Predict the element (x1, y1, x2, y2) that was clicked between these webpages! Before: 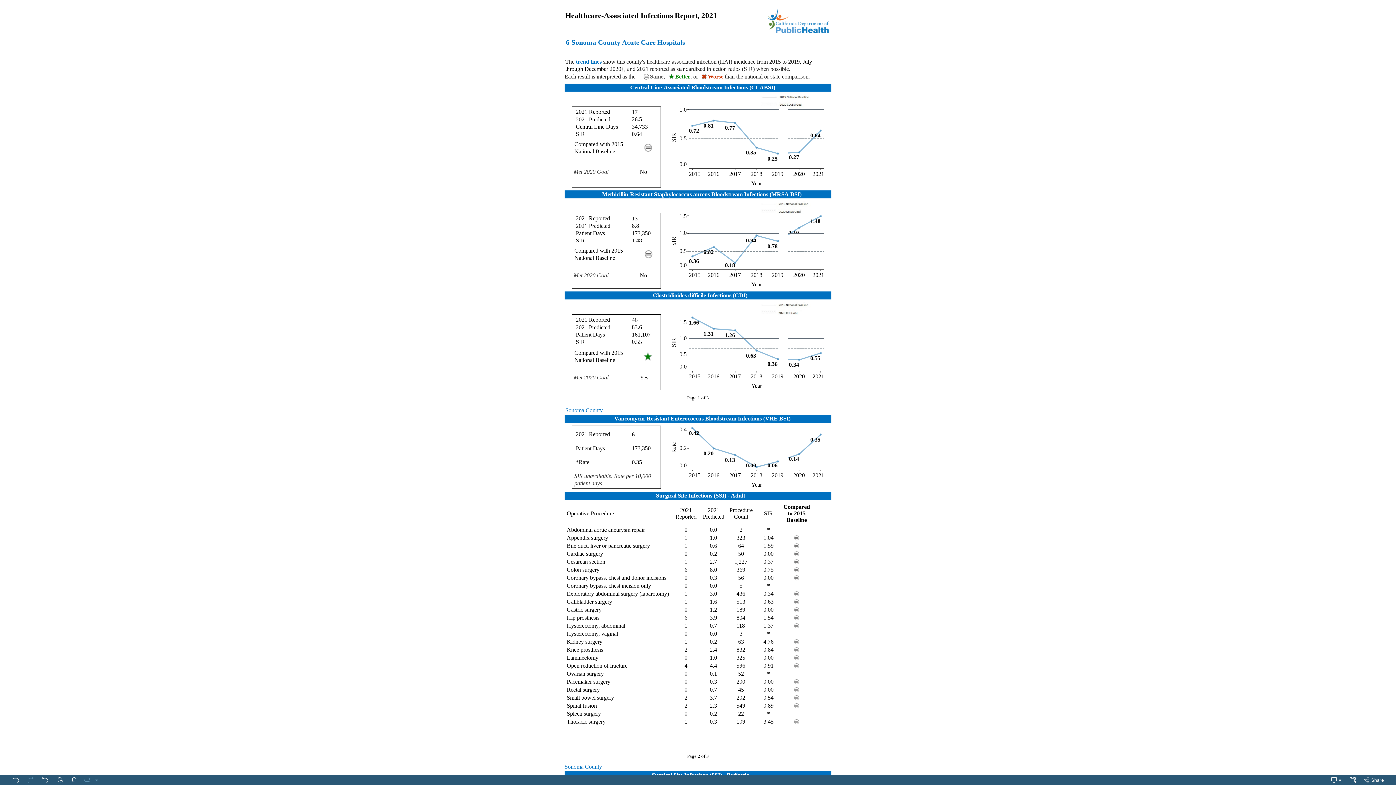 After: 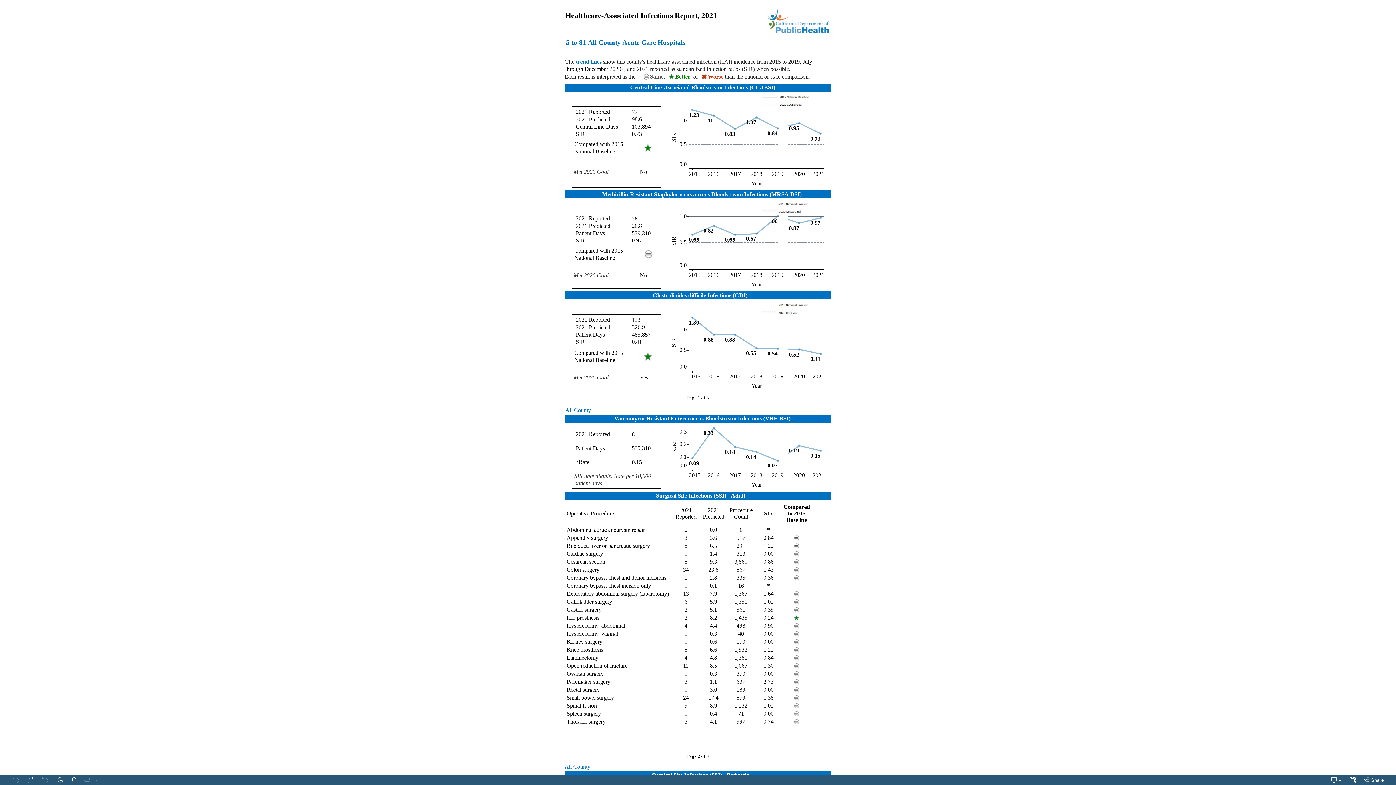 Action: label: Undo bbox: (8, 775, 23, 785)